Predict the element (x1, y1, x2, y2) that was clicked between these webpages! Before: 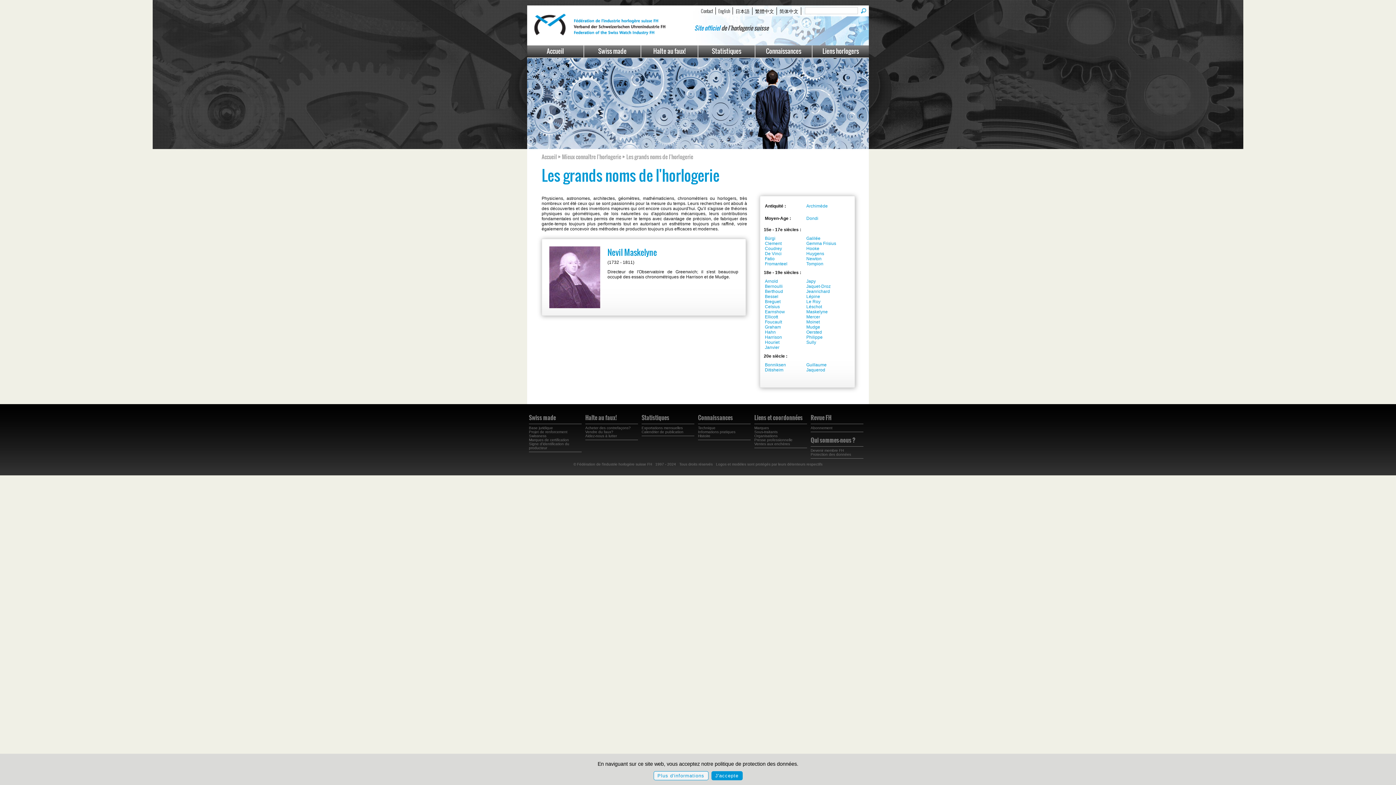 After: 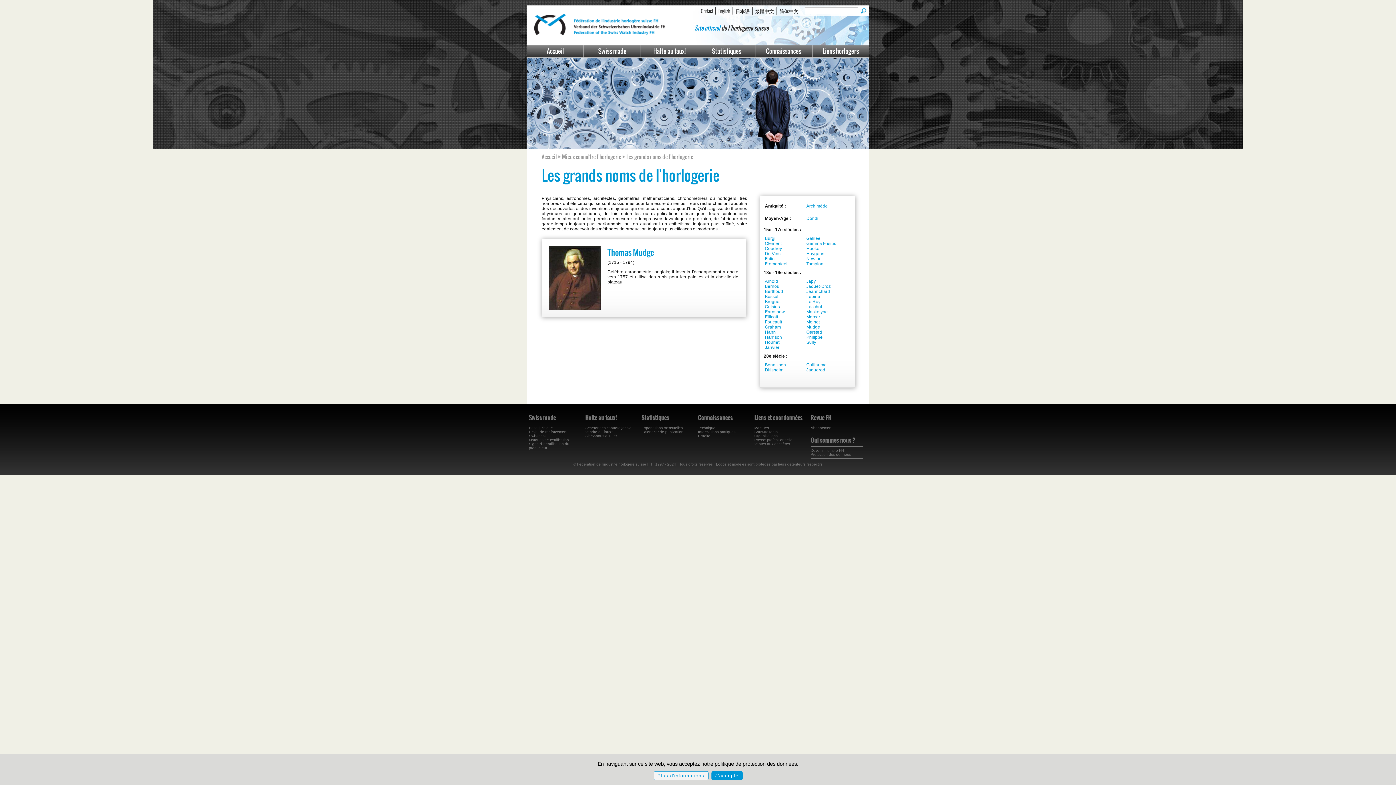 Action: bbox: (806, 324, 820, 329) label: Mudge